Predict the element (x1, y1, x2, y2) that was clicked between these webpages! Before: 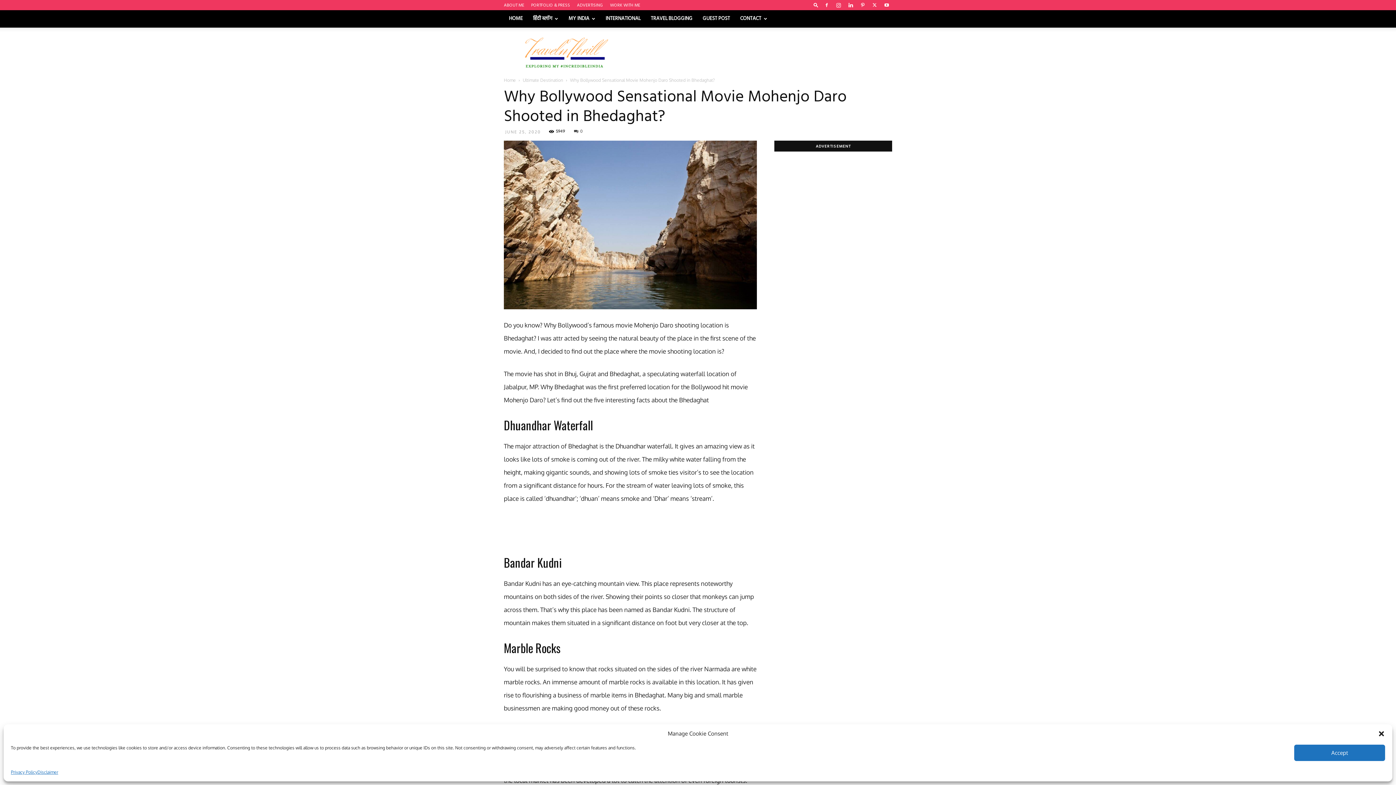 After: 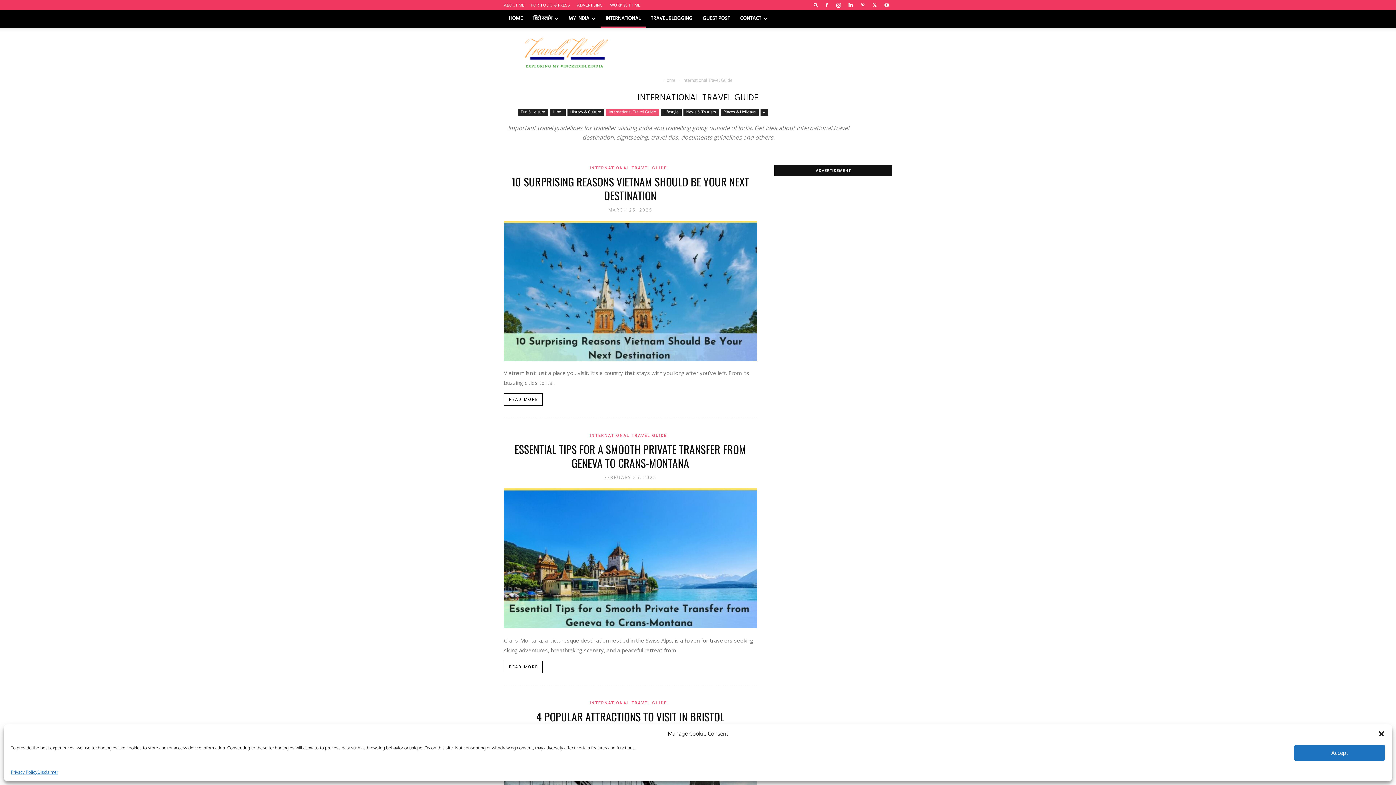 Action: label: INTERNATIONAL bbox: (600, 10, 645, 27)